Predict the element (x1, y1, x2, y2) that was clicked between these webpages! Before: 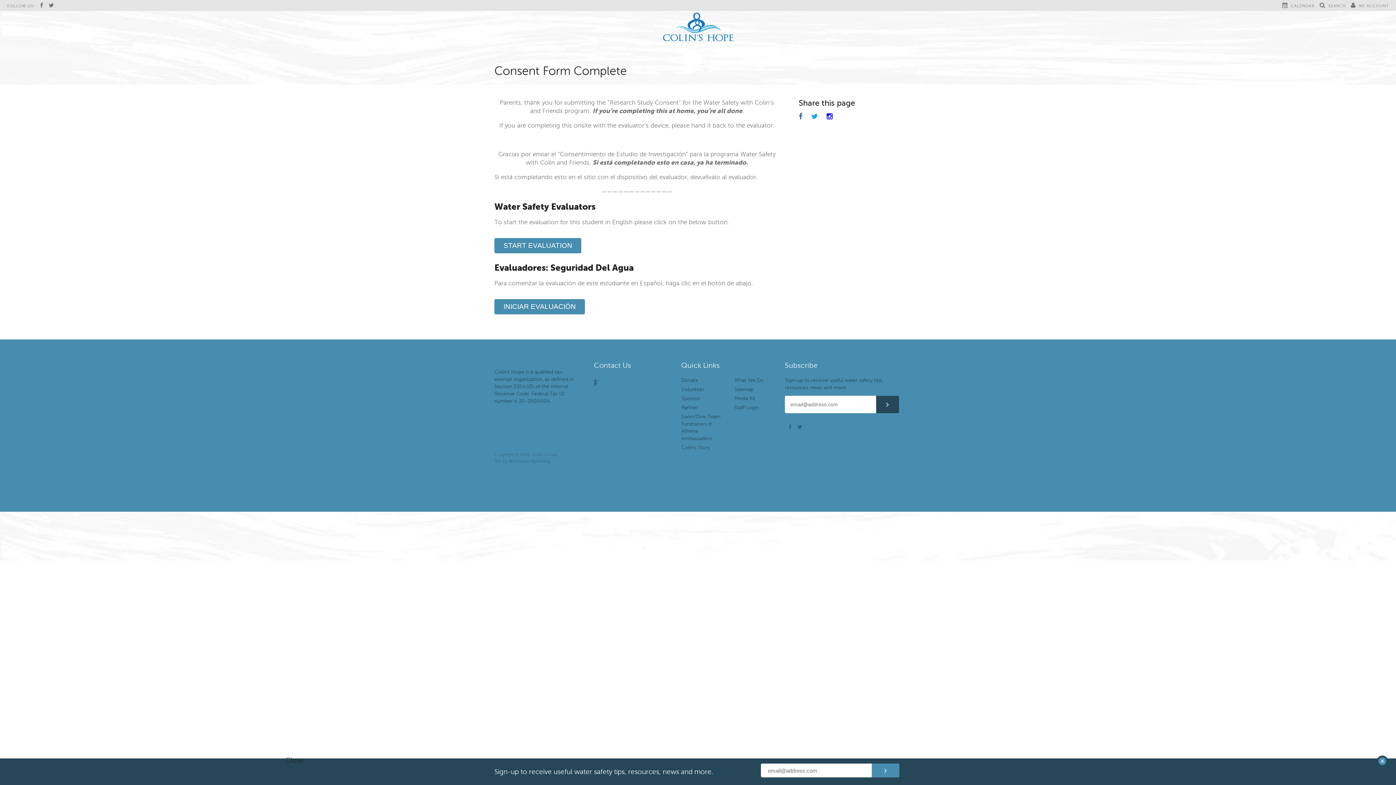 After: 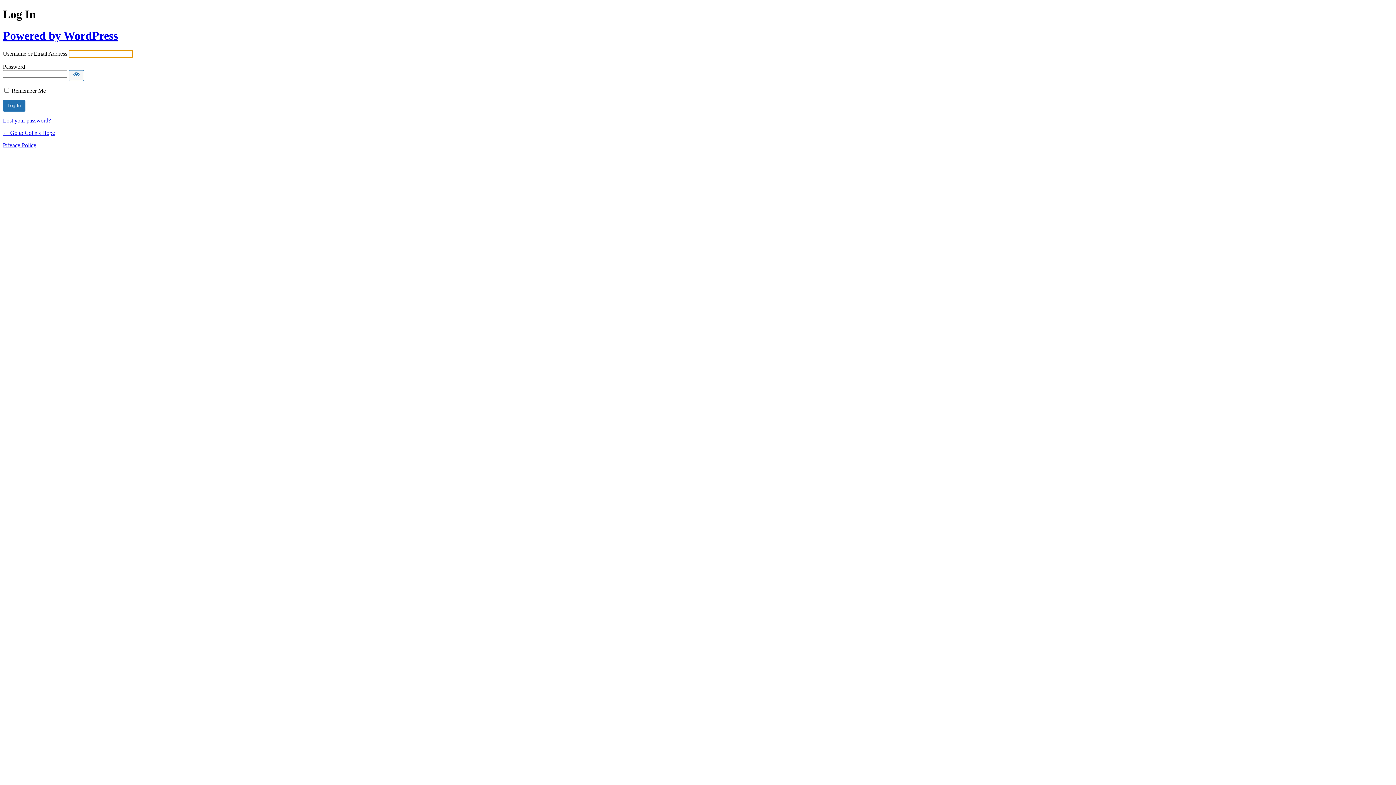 Action: bbox: (734, 404, 759, 410) label: Staff Login